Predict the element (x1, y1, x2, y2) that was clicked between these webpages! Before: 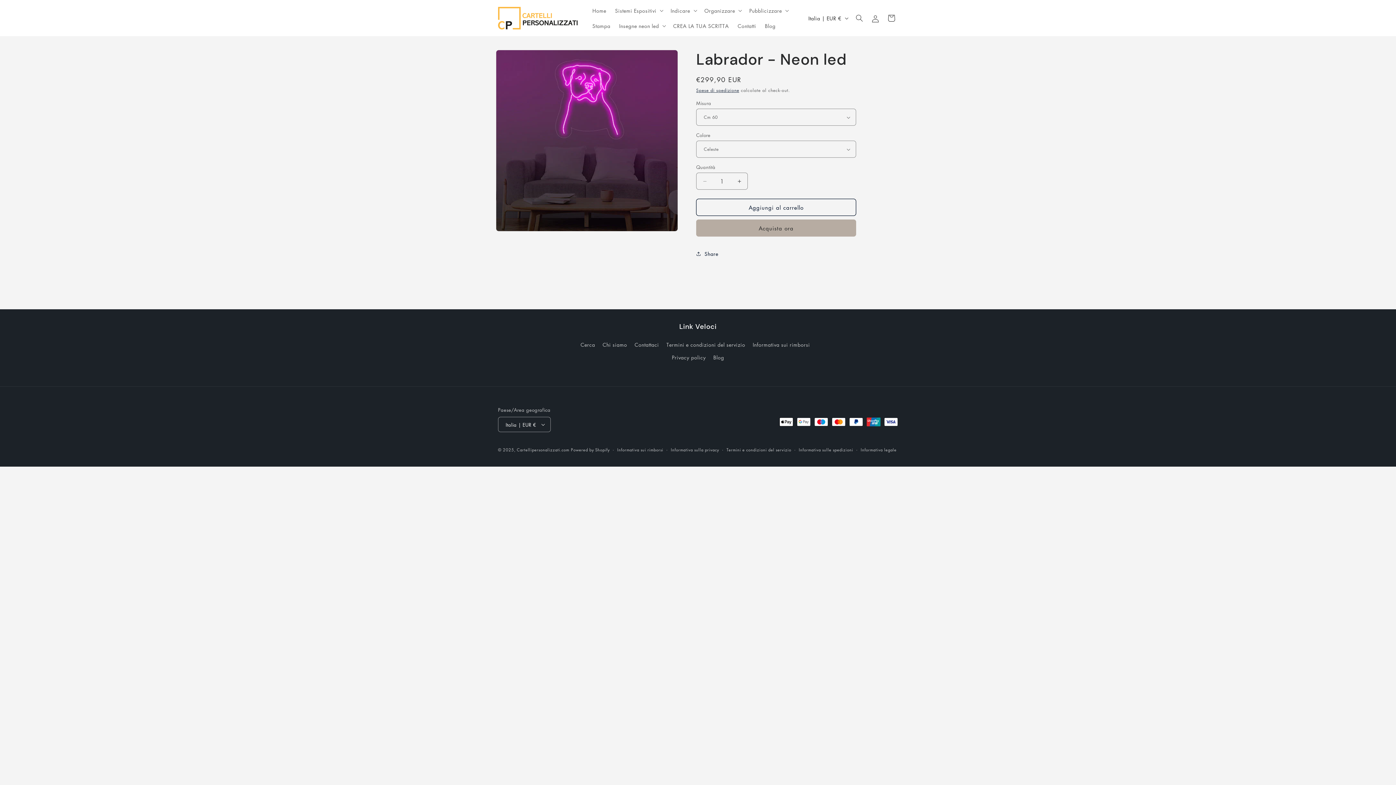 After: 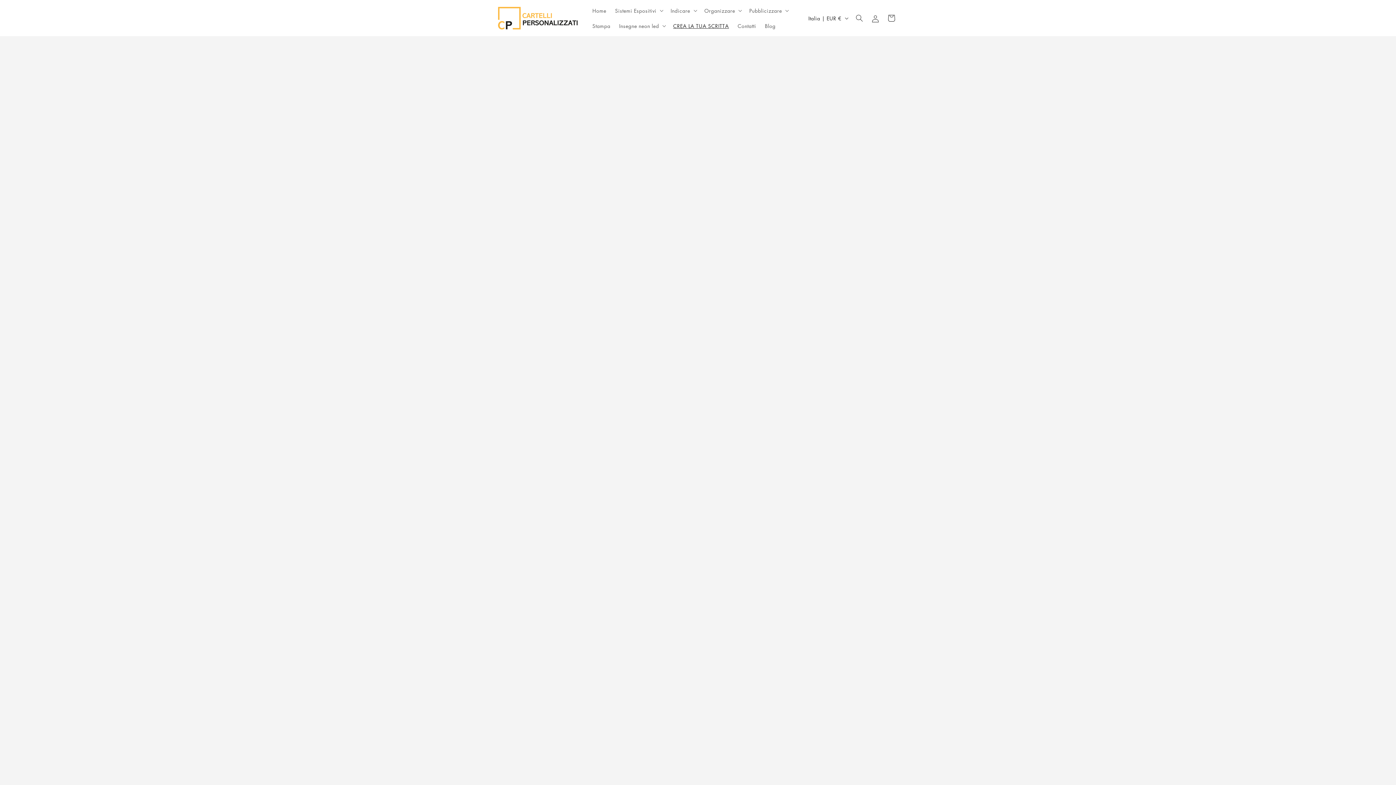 Action: bbox: (668, 18, 733, 33) label: CREA LA TUA SCRITTA